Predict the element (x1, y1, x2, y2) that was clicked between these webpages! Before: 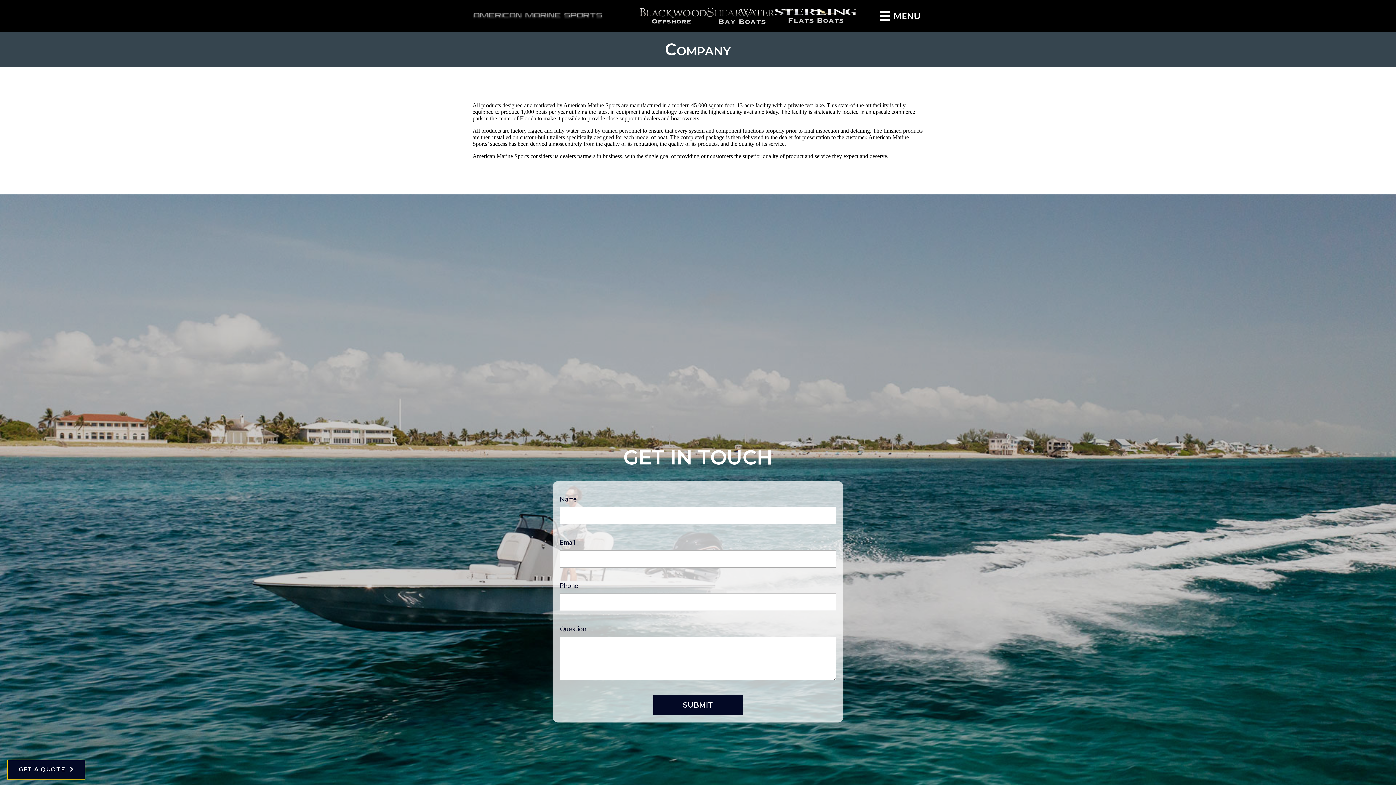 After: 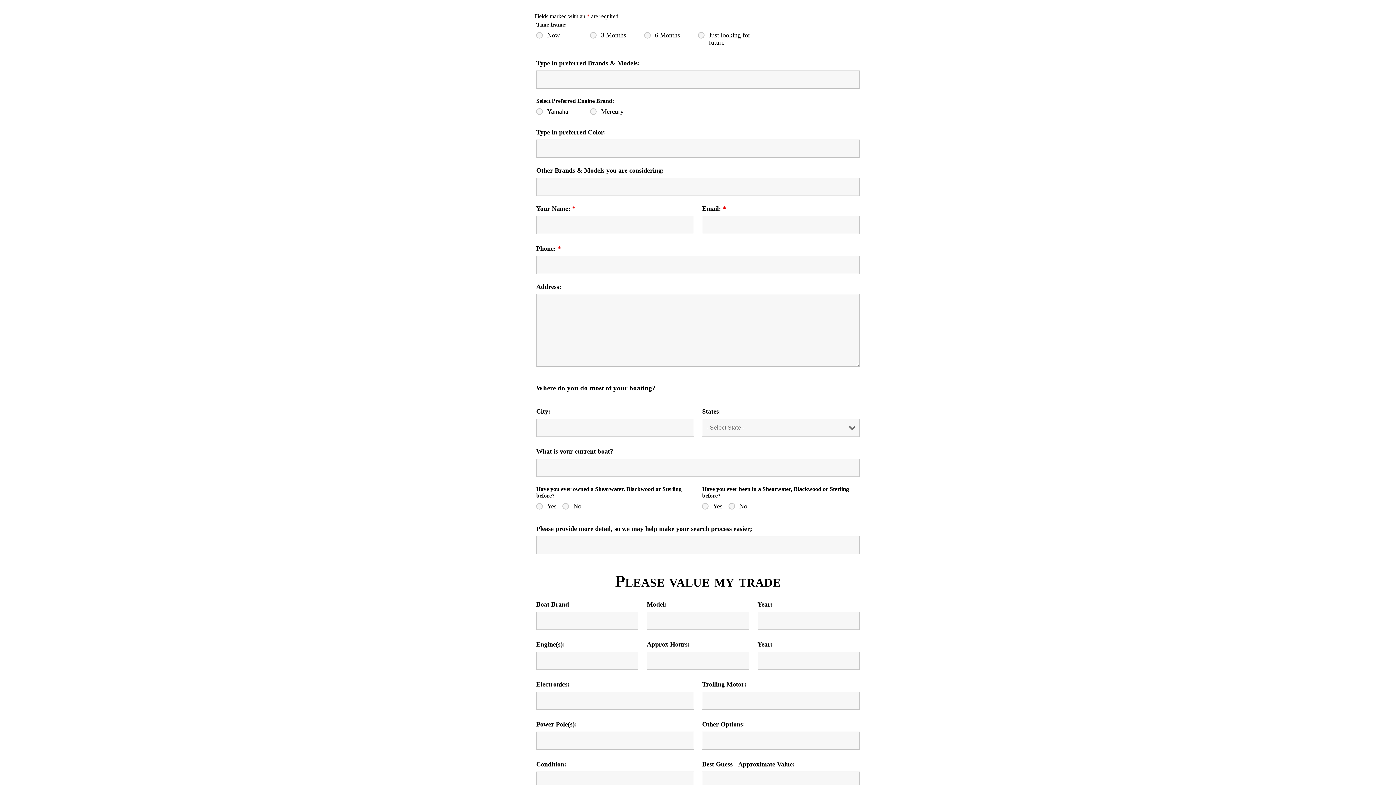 Action: label: GET A QUOTE  bbox: (7, 760, 85, 780)